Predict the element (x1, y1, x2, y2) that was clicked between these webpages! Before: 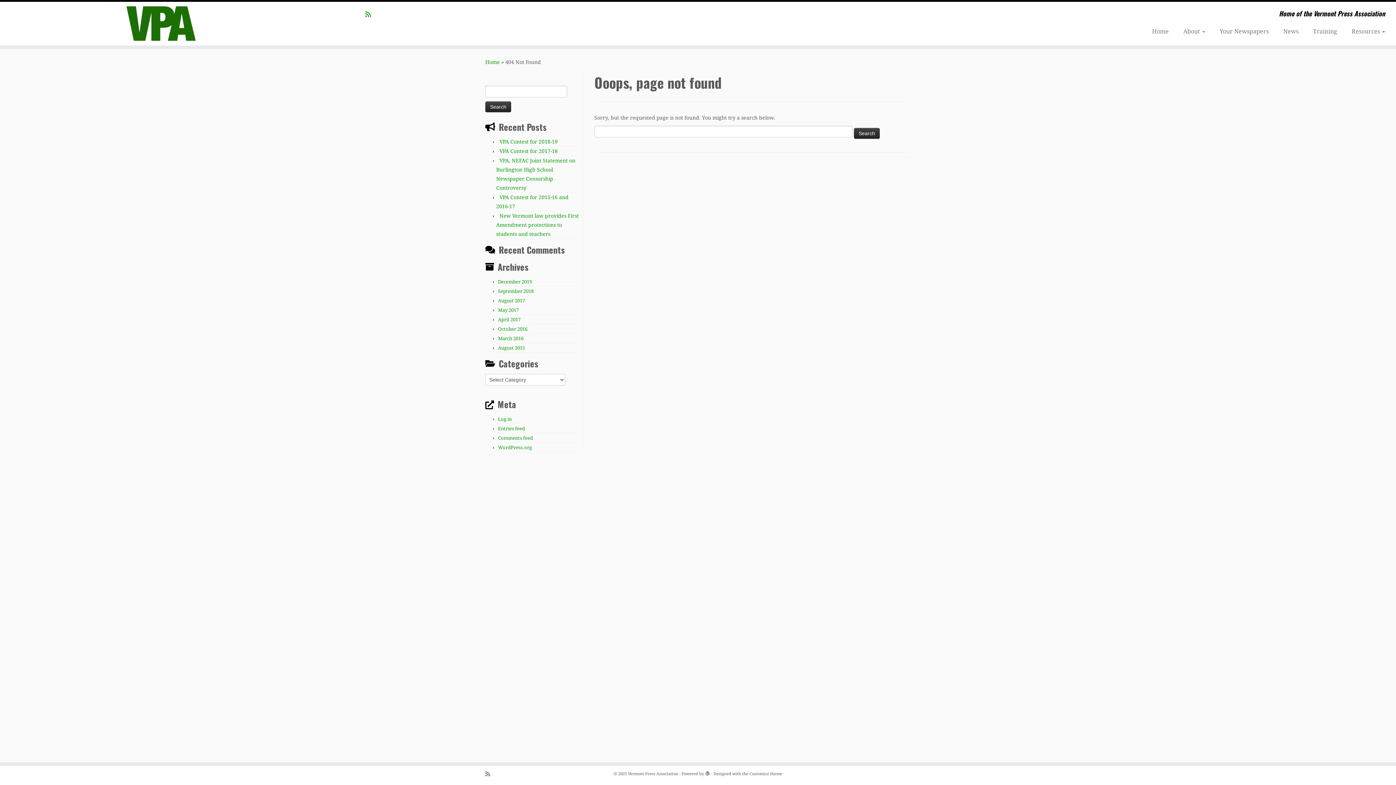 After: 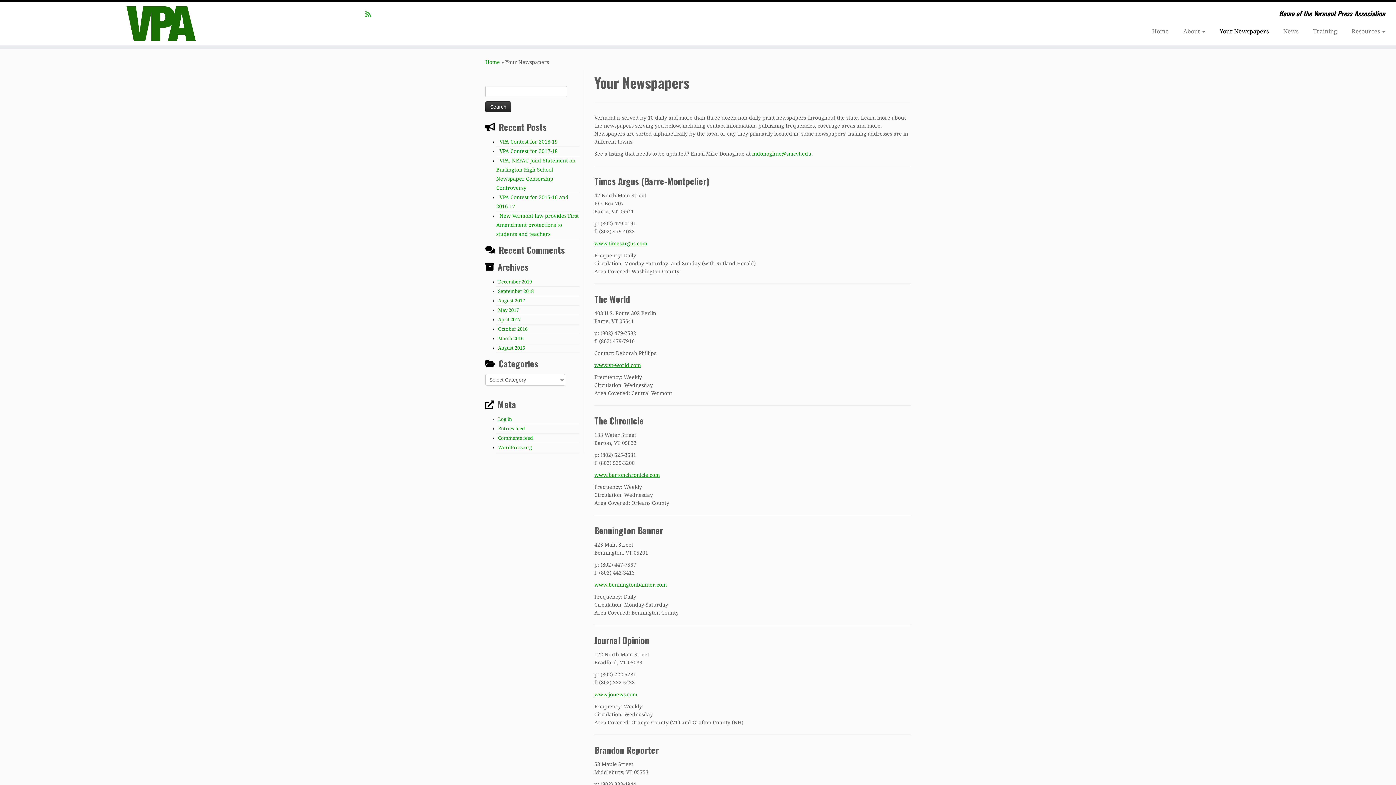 Action: bbox: (1212, 25, 1276, 37) label: Your Newspapers